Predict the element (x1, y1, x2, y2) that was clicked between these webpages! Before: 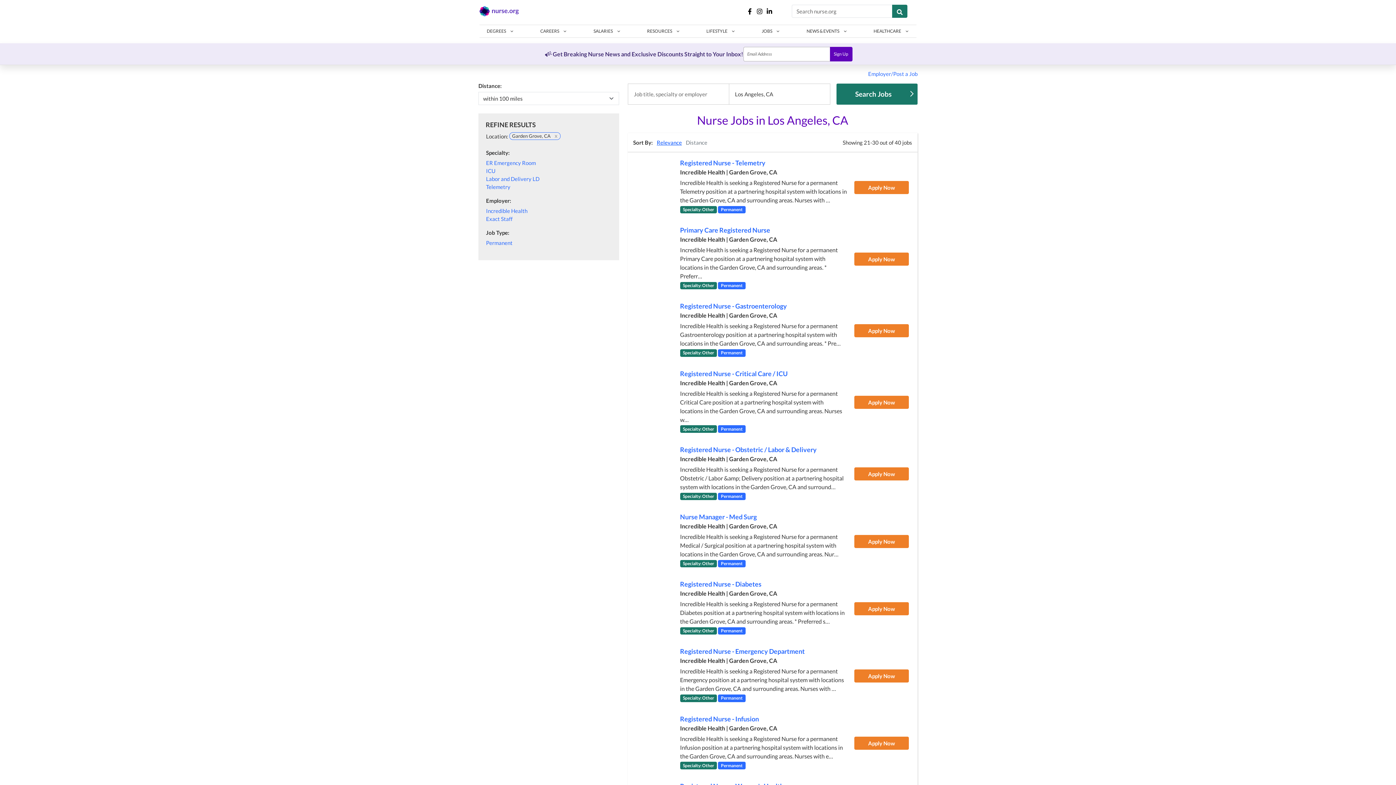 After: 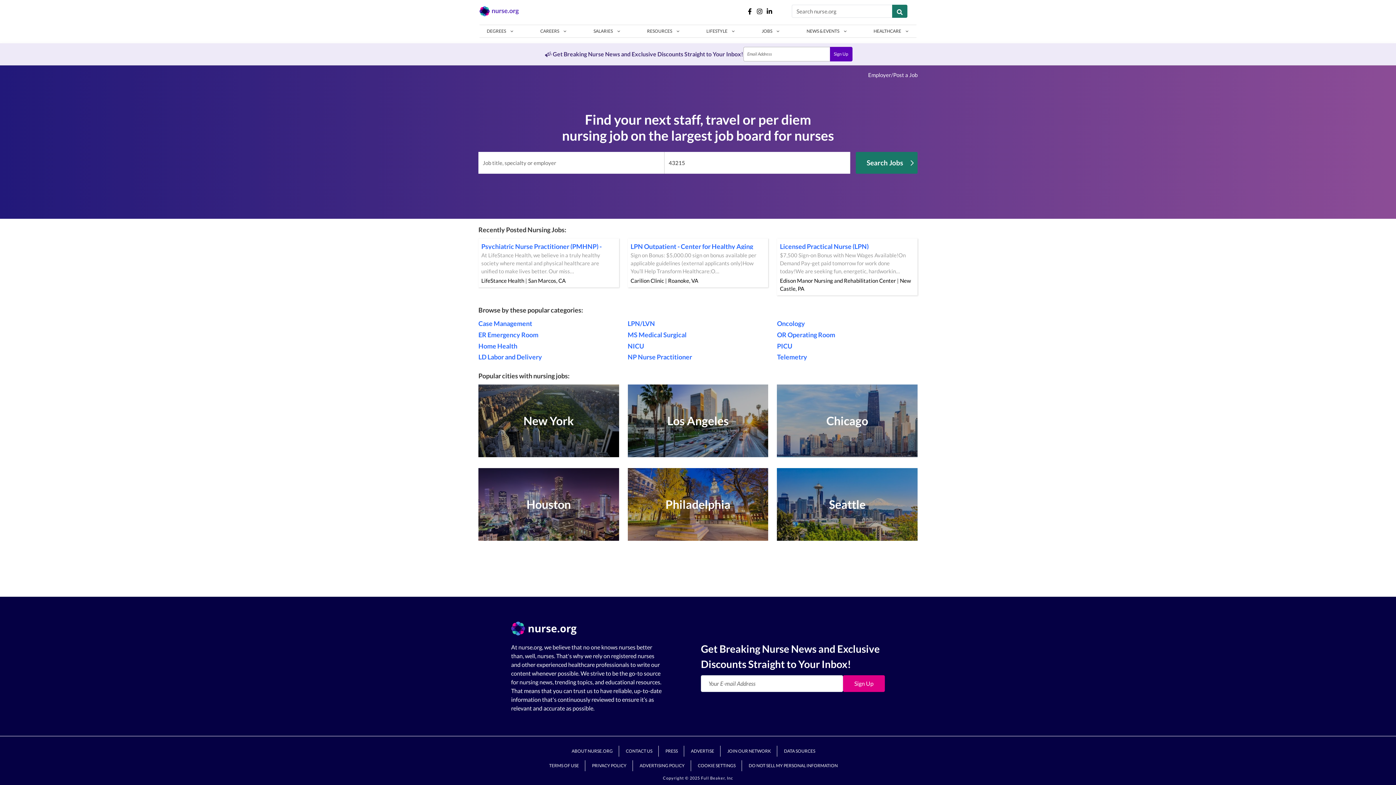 Action: label: JOBS bbox: (754, 25, 787, 37)